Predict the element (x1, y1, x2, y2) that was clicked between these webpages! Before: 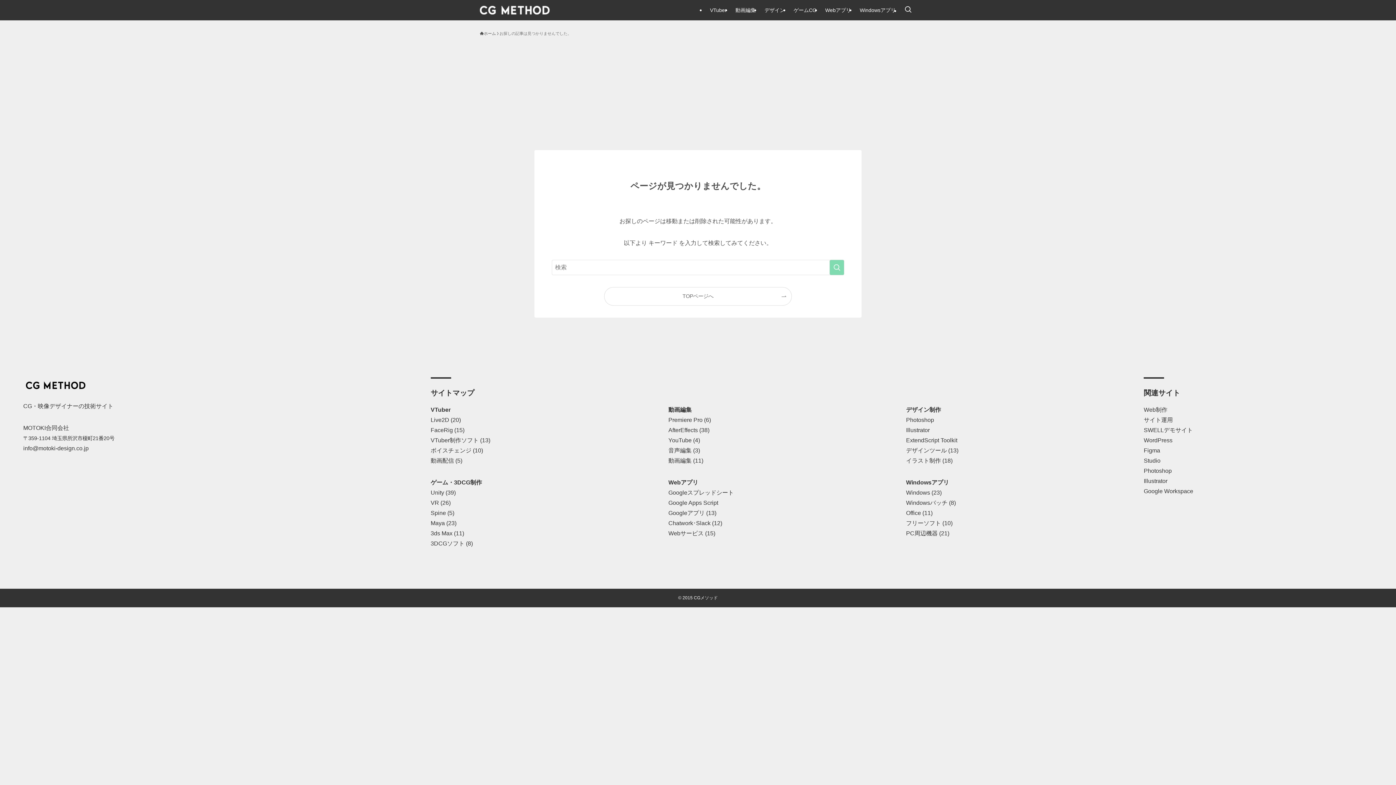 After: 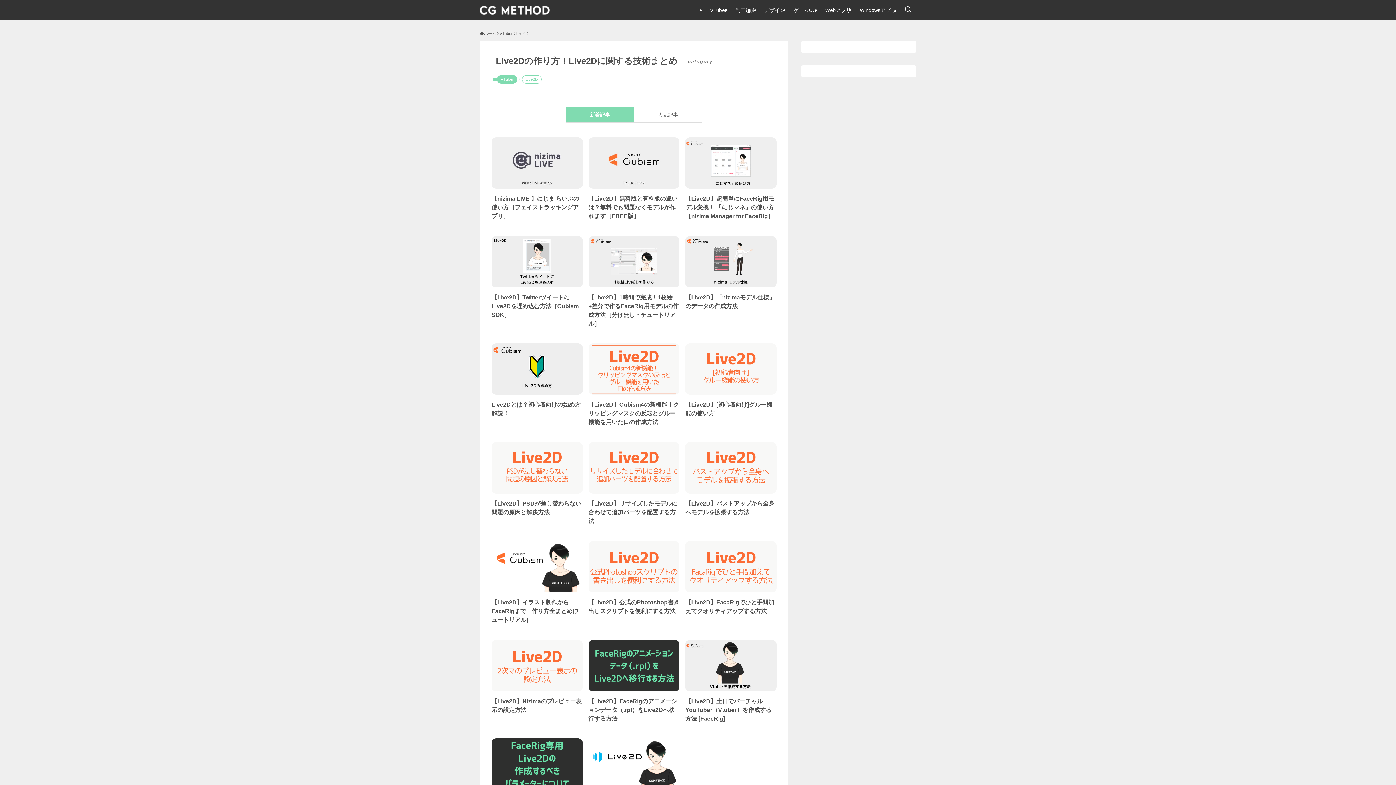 Action: bbox: (430, 417, 449, 423) label: Live2D